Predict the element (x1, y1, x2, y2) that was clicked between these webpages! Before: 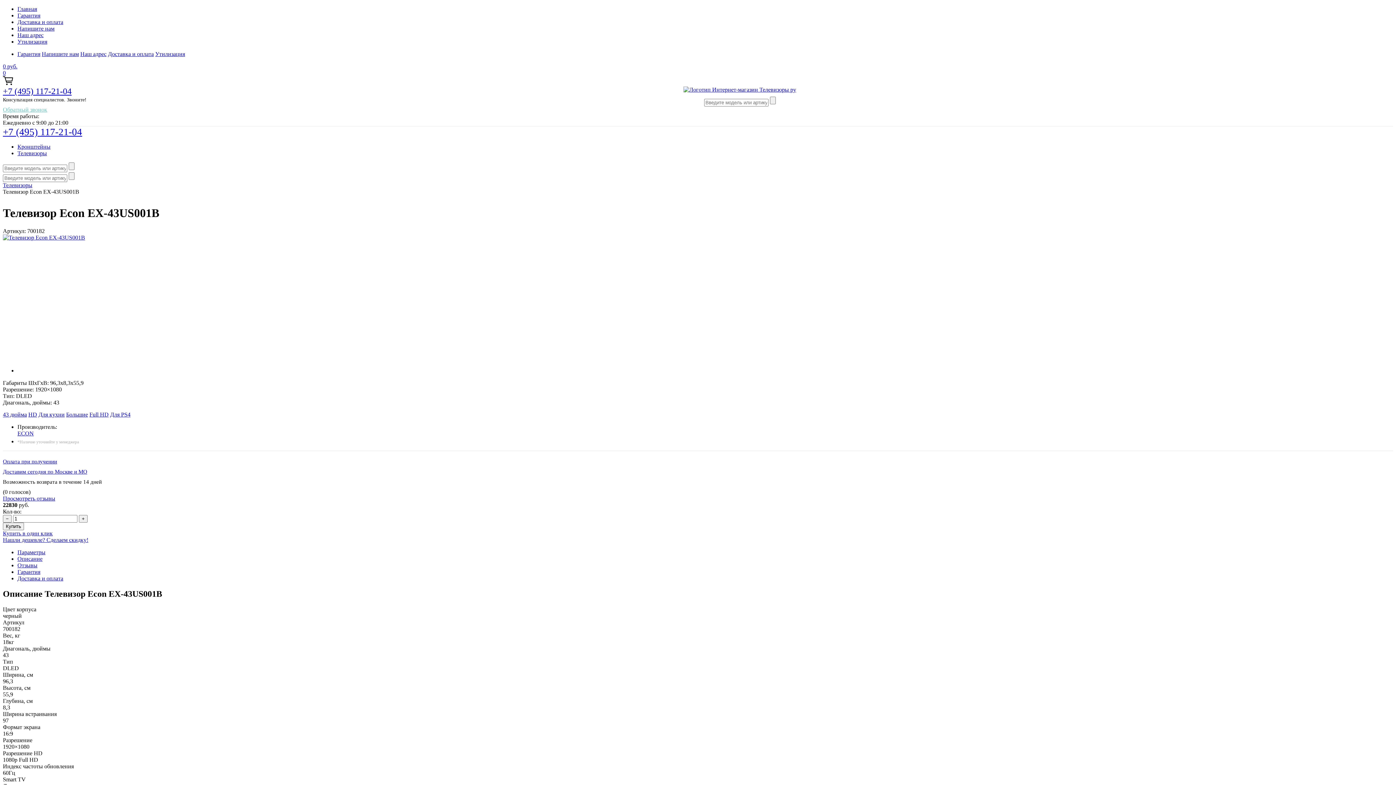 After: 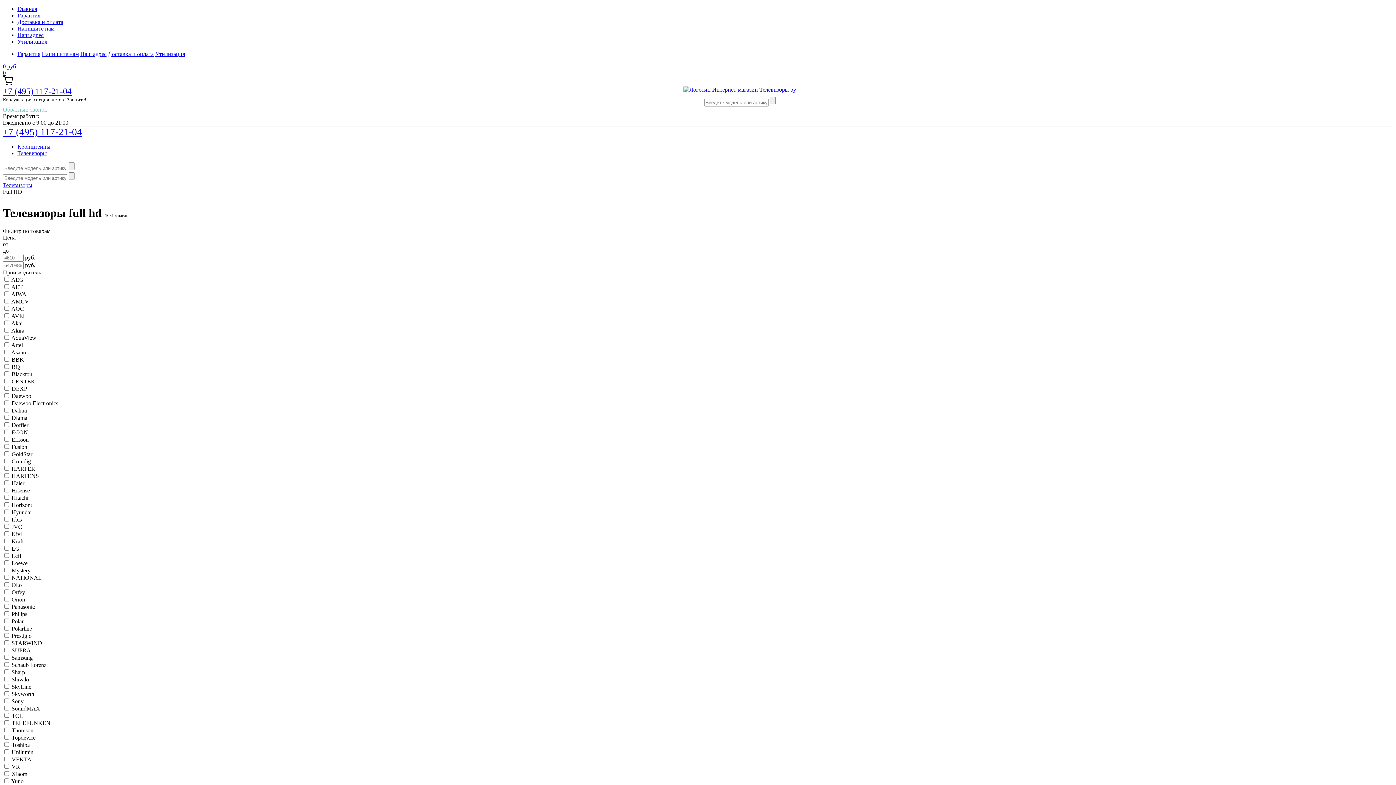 Action: bbox: (89, 411, 108, 417) label: Full HD